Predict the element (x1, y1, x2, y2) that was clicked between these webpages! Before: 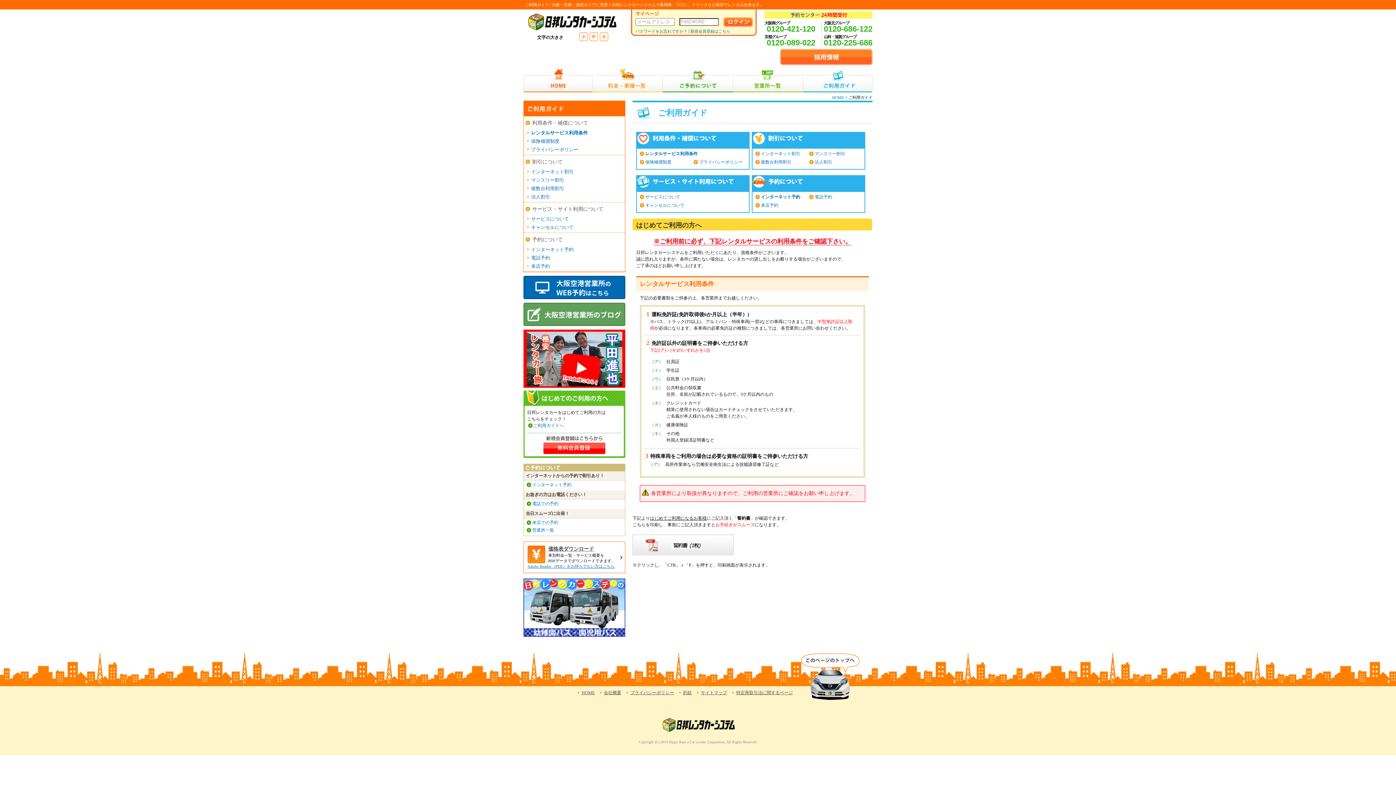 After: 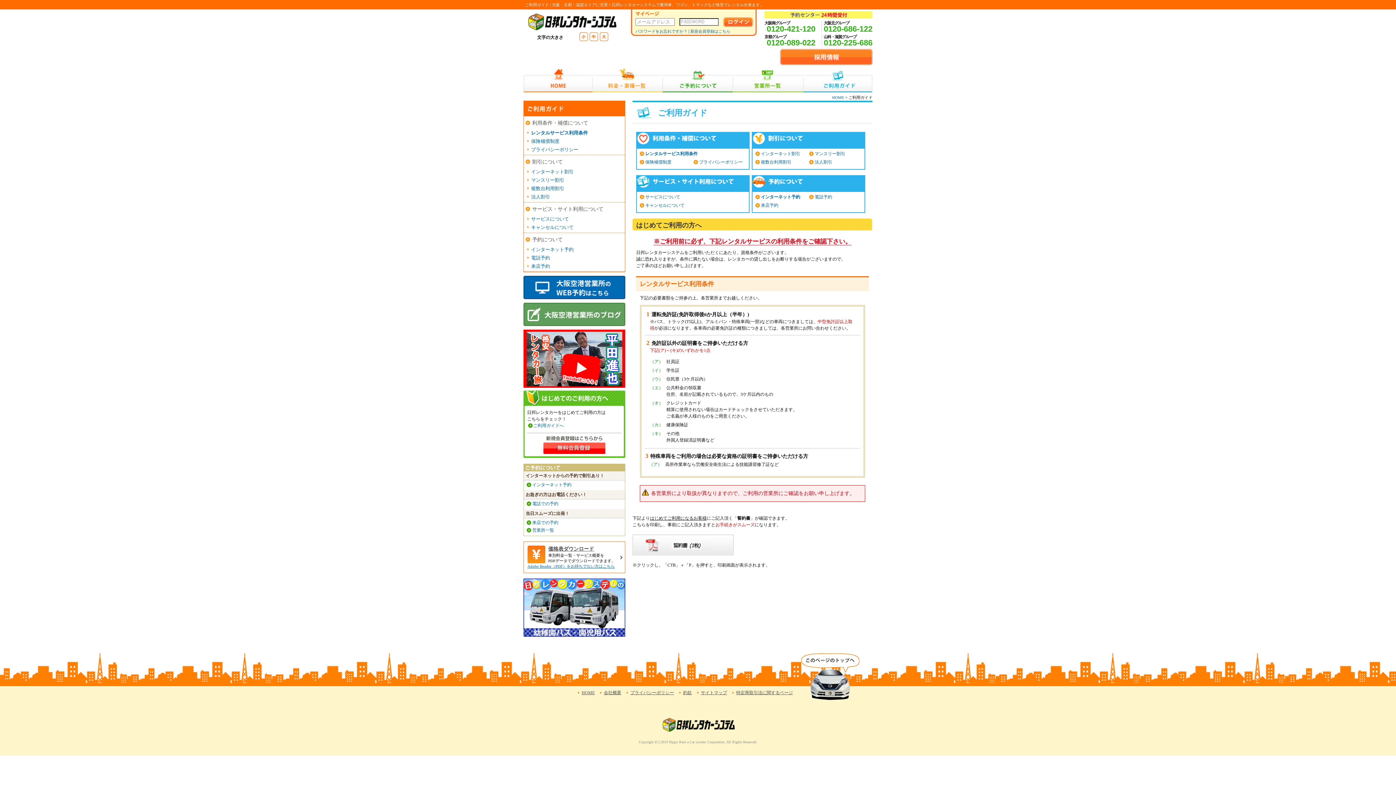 Action: bbox: (801, 696, 860, 701)